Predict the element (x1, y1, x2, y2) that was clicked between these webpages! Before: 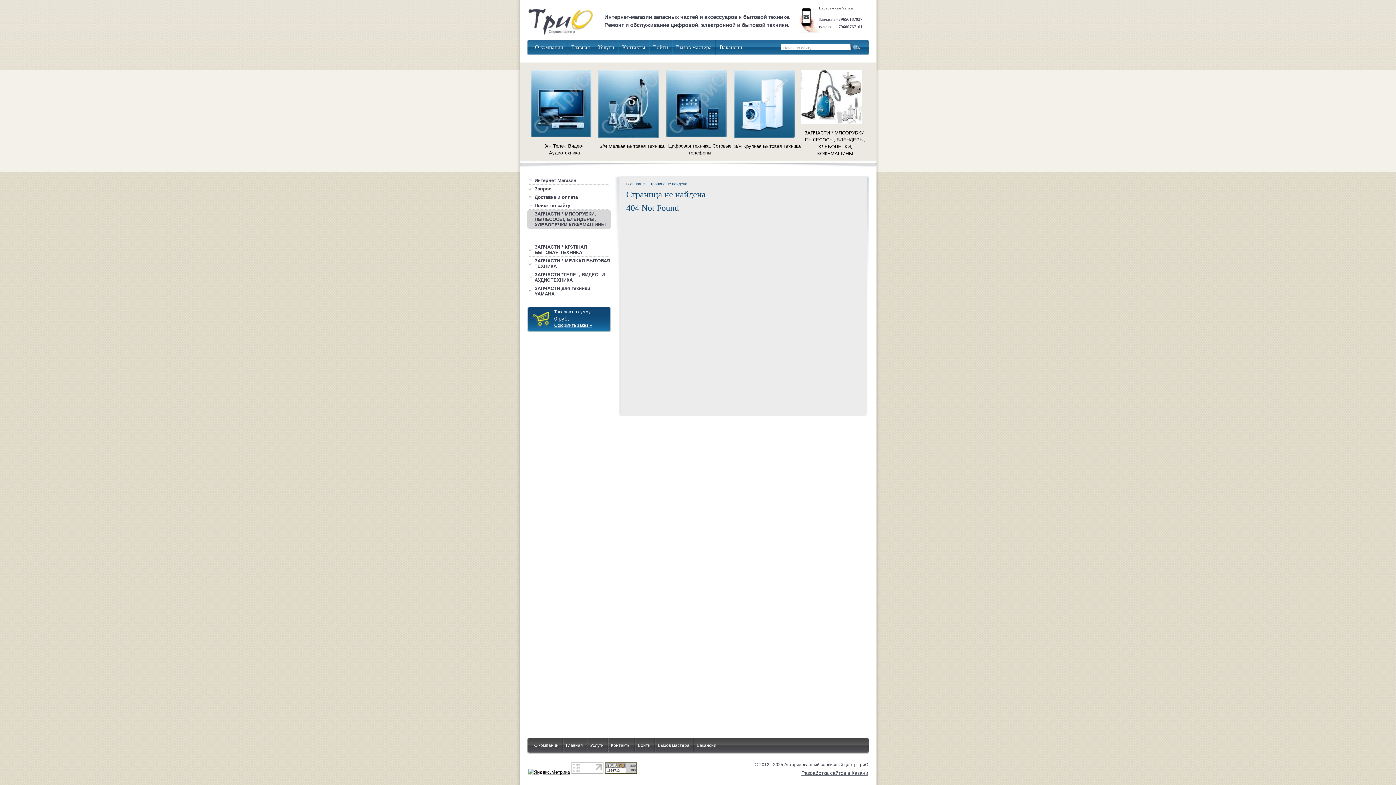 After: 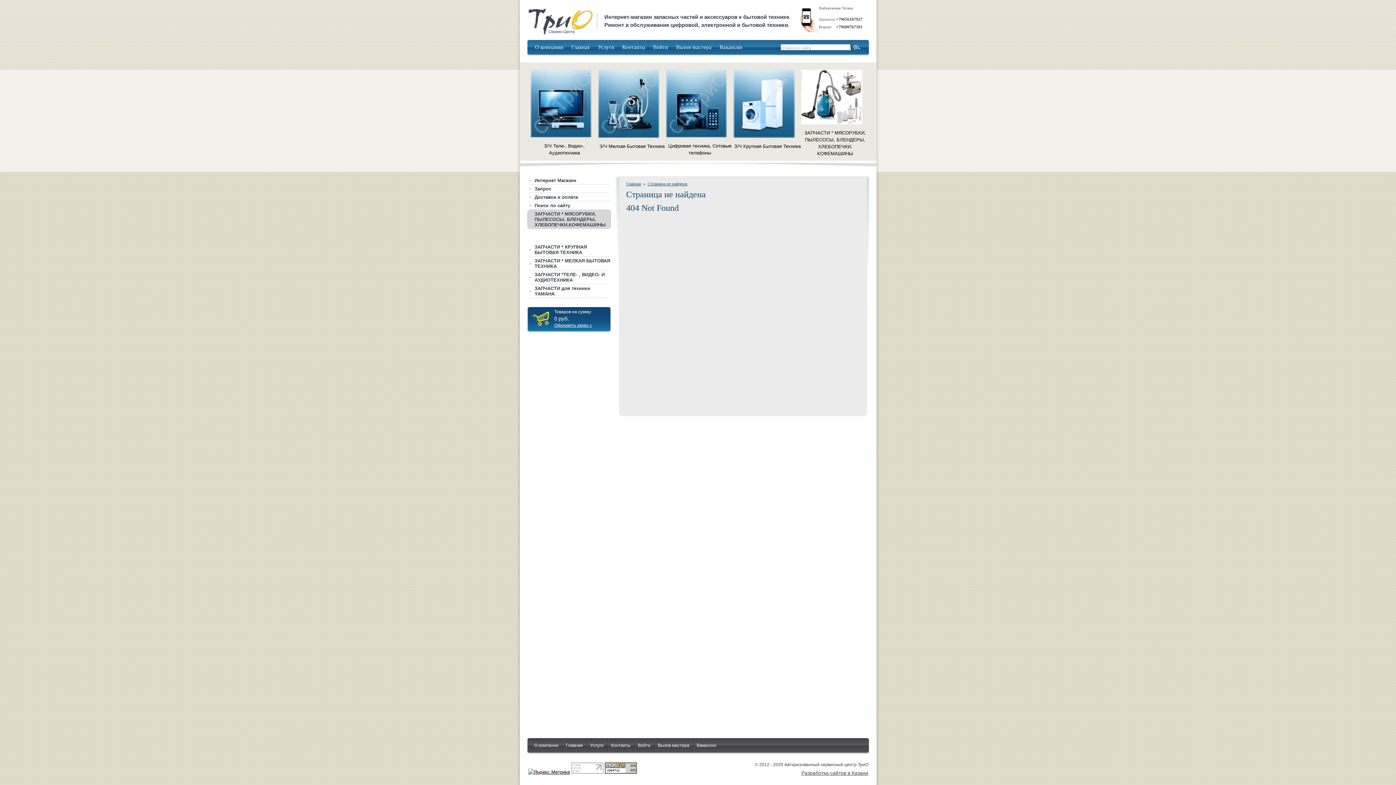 Action: label: Страница не найдена bbox: (647, 181, 687, 186)